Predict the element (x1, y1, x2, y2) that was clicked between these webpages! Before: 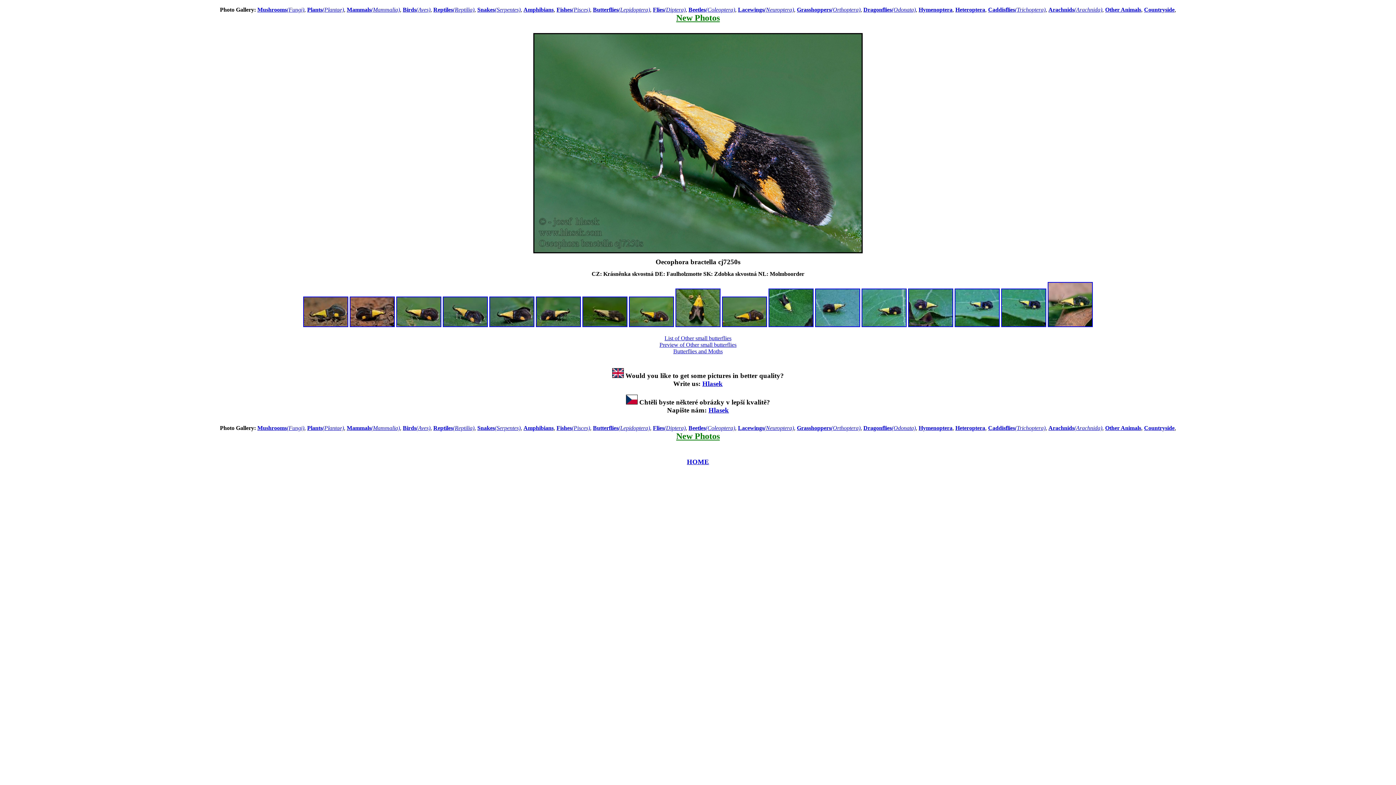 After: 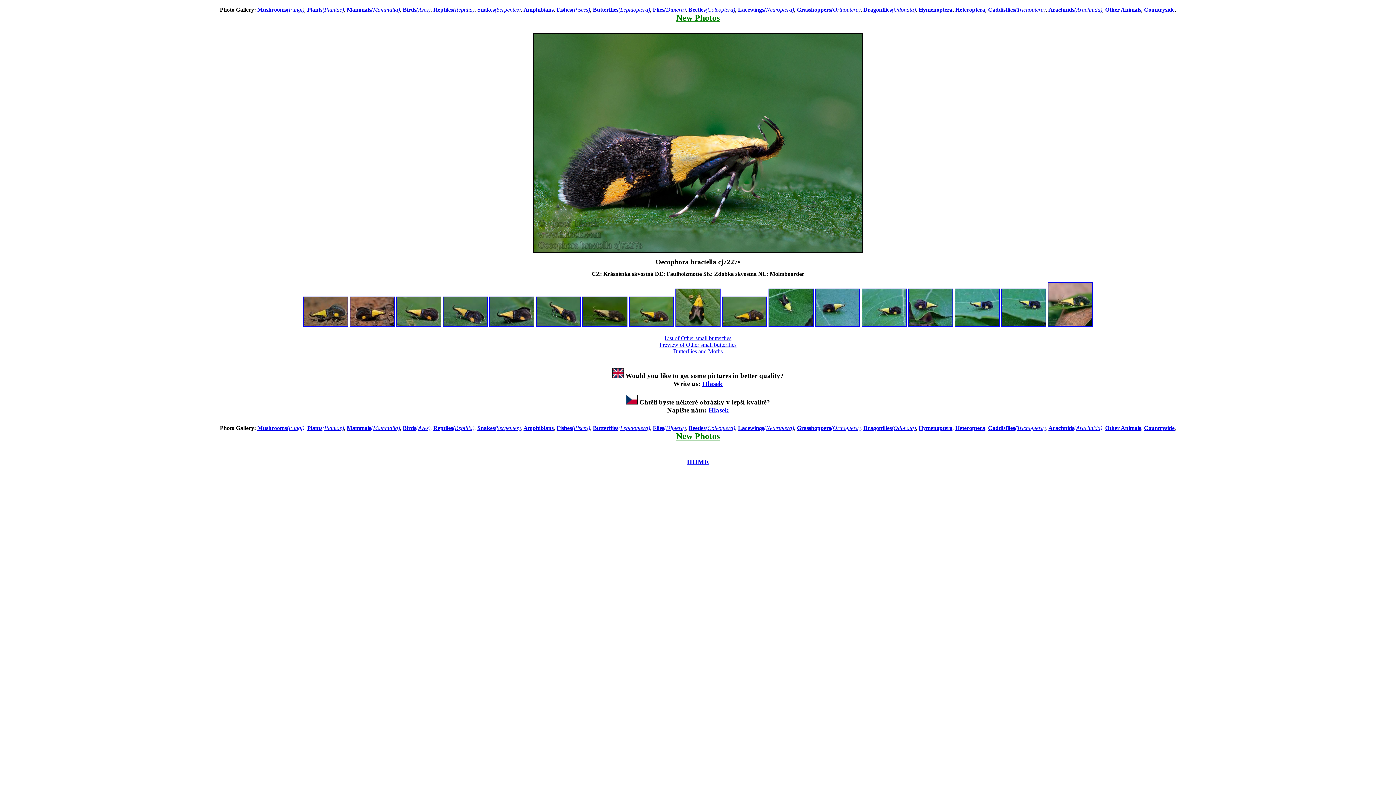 Action: bbox: (536, 322, 581, 328)